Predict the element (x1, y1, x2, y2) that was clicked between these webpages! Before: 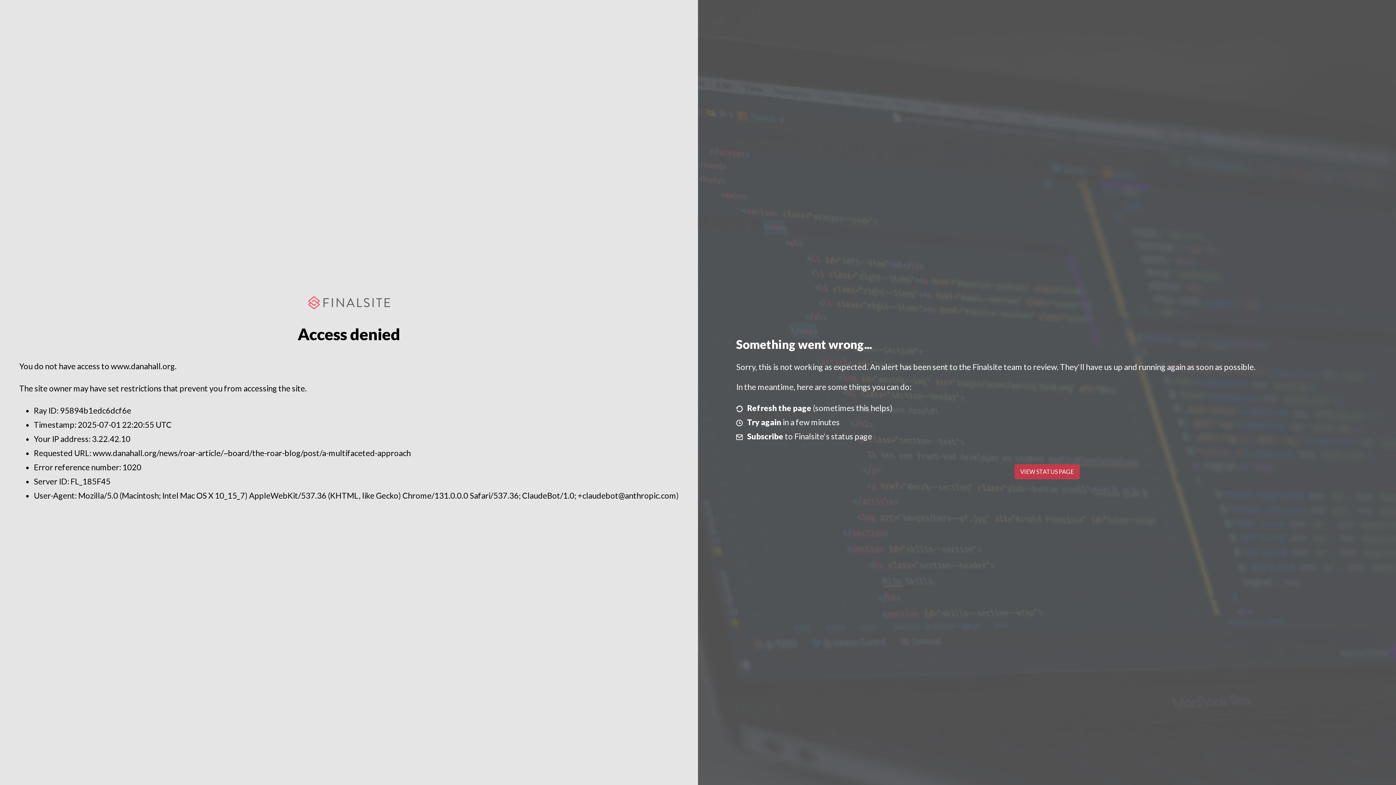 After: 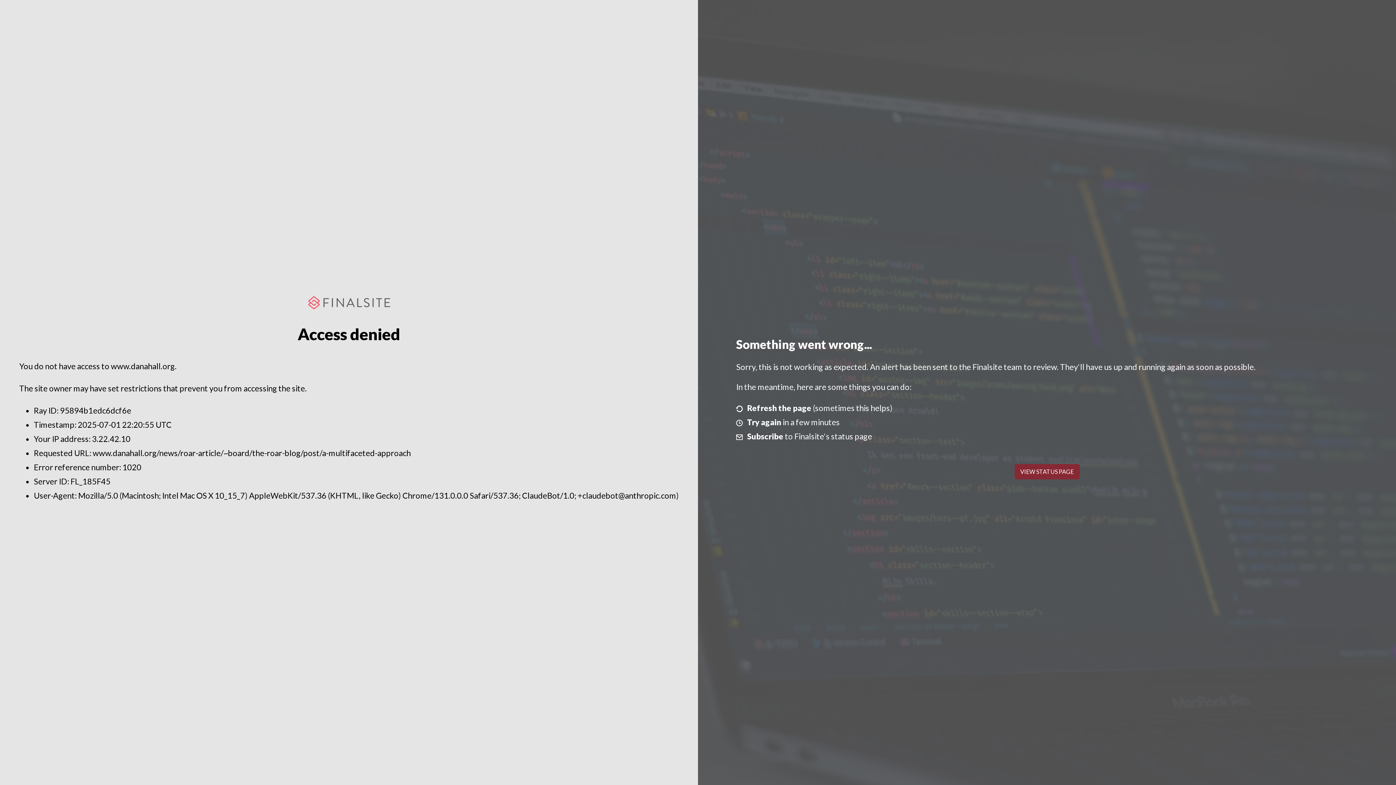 Action: label: VIEW STATUS PAGE bbox: (1014, 464, 1079, 479)